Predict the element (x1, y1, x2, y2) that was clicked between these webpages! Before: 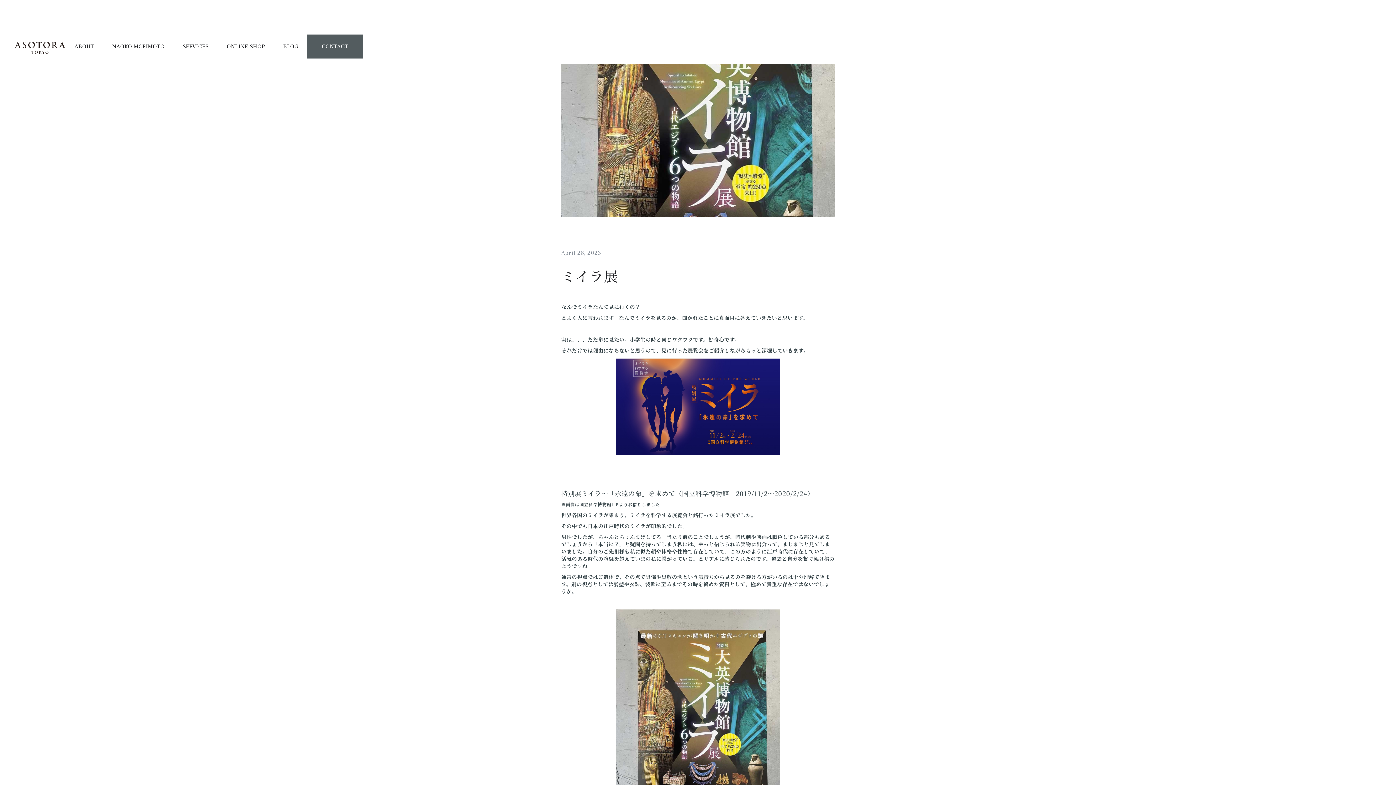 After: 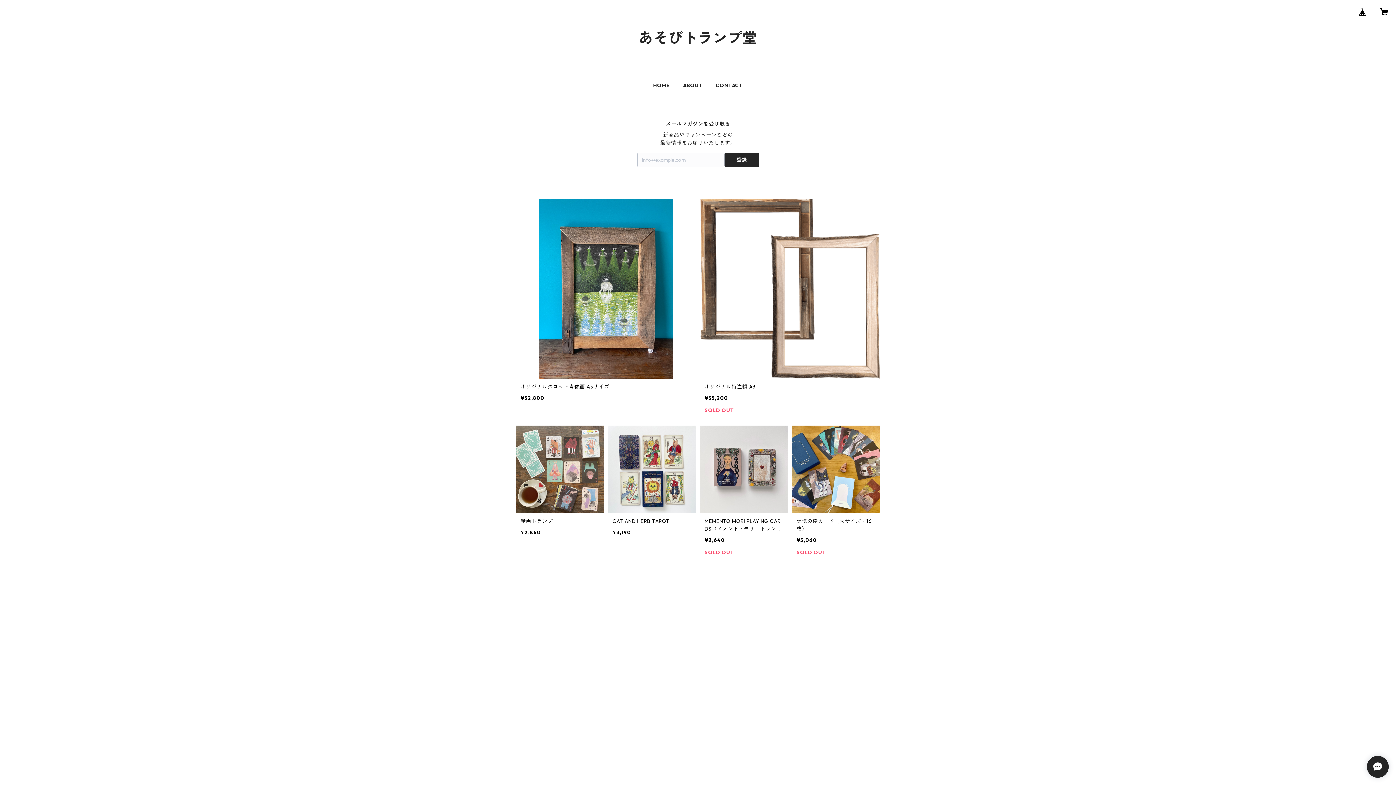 Action: bbox: (217, 34, 274, 58) label: ONLINE SHOP